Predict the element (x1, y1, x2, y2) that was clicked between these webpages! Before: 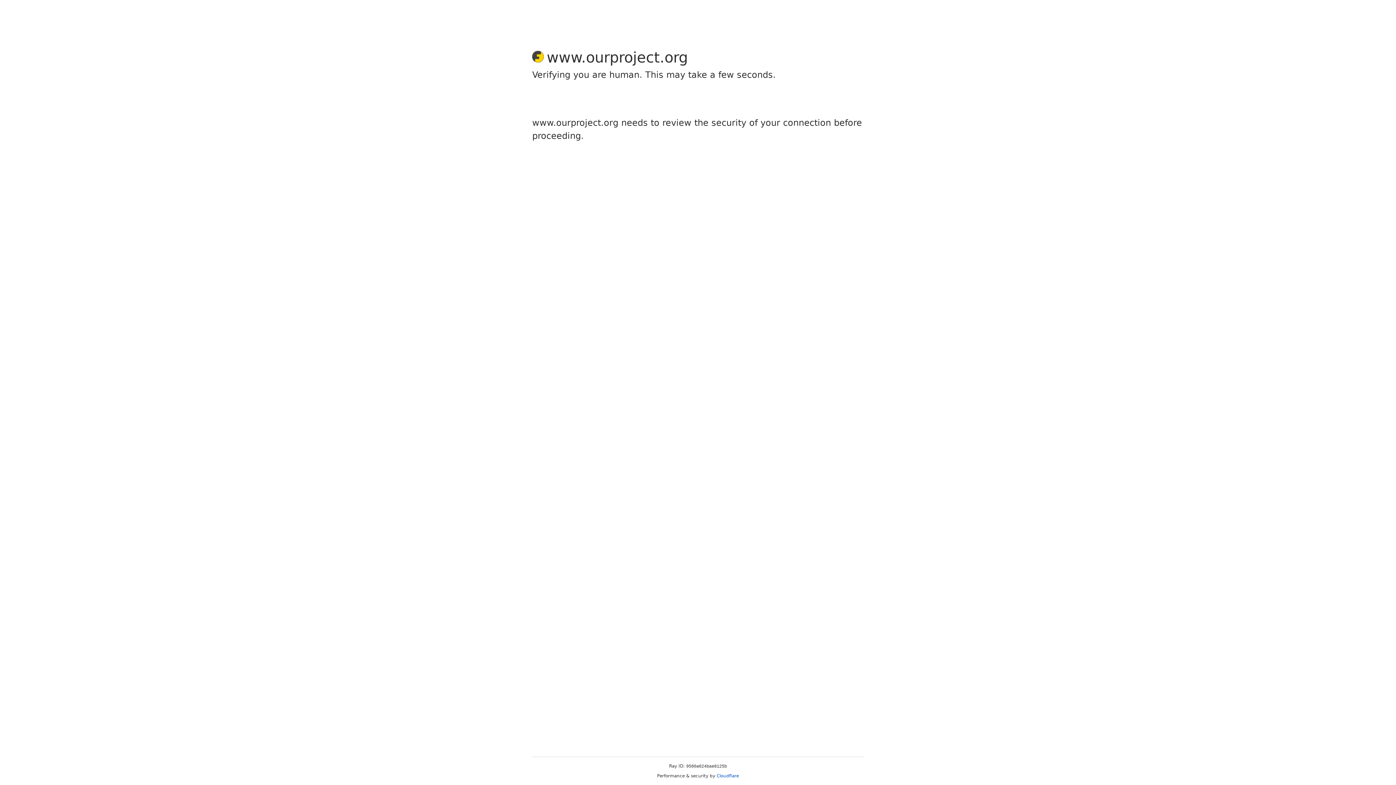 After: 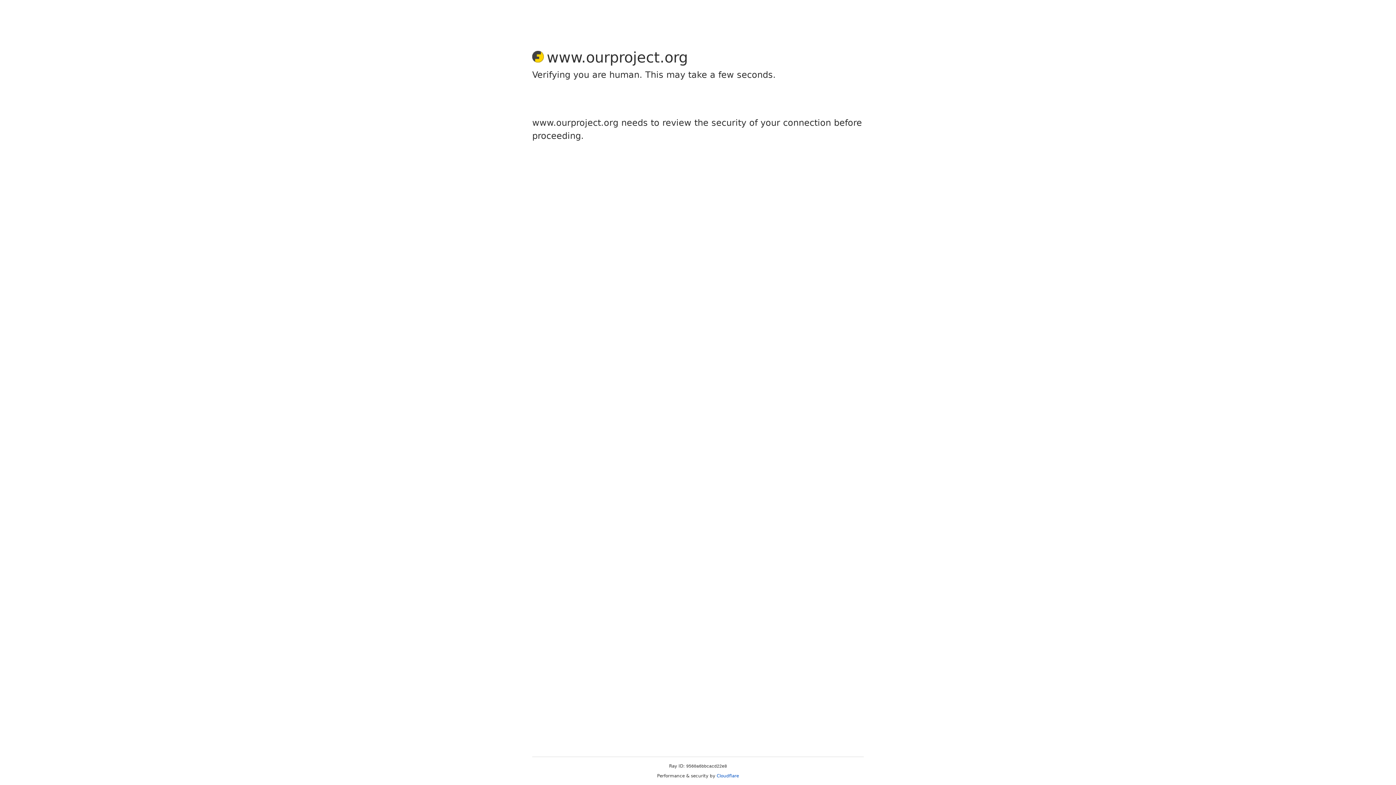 Action: bbox: (716, 773, 739, 778) label: Cloudflare